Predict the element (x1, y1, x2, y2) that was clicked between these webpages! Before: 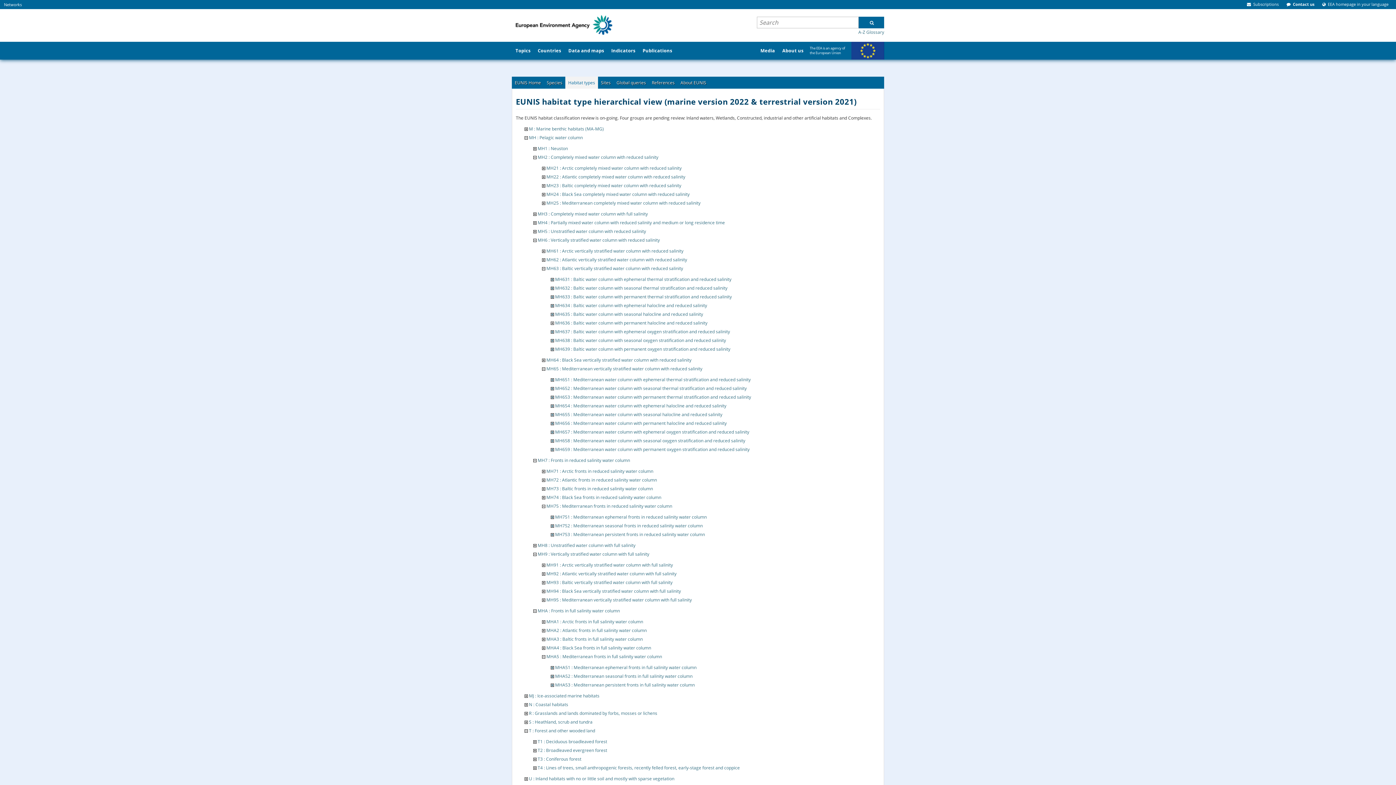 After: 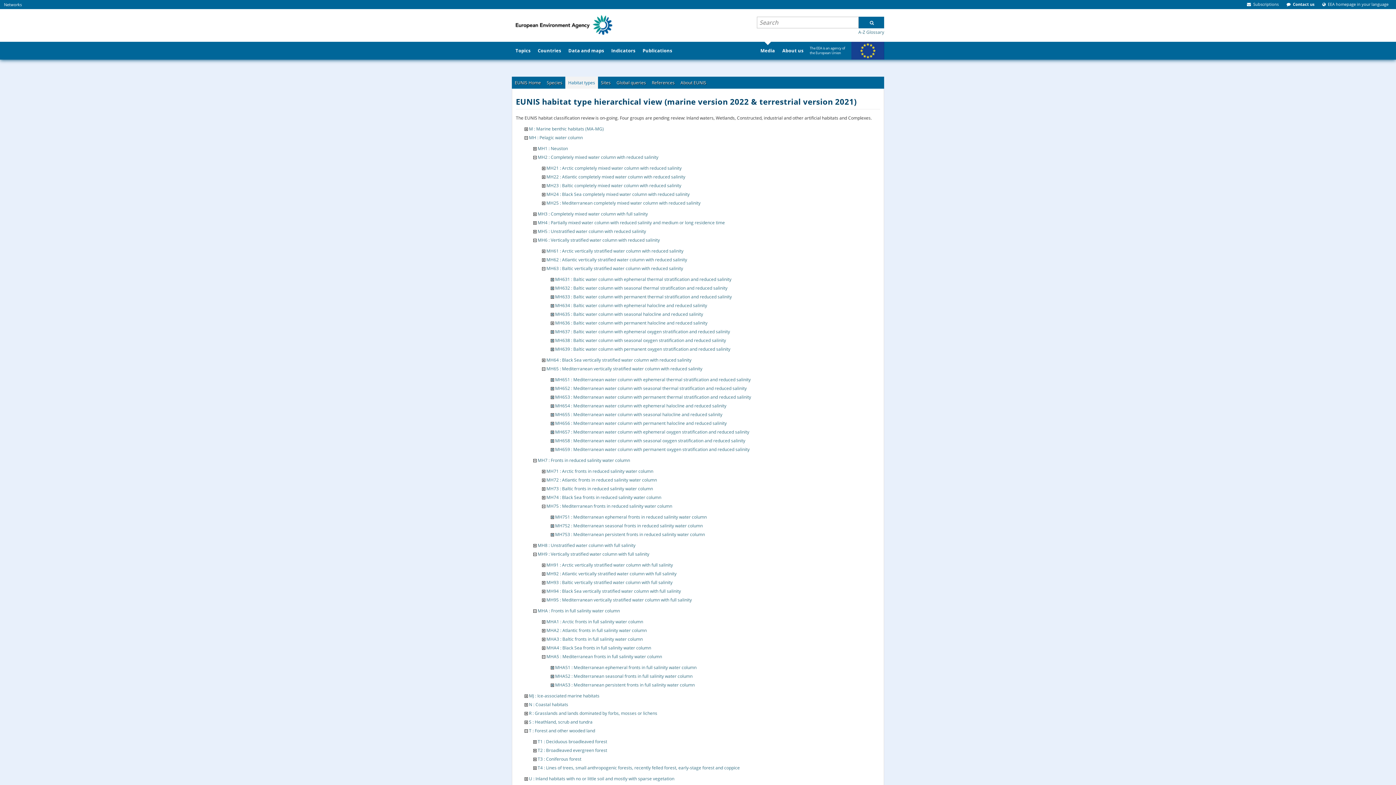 Action: label: Media bbox: (756, 41, 778, 59)